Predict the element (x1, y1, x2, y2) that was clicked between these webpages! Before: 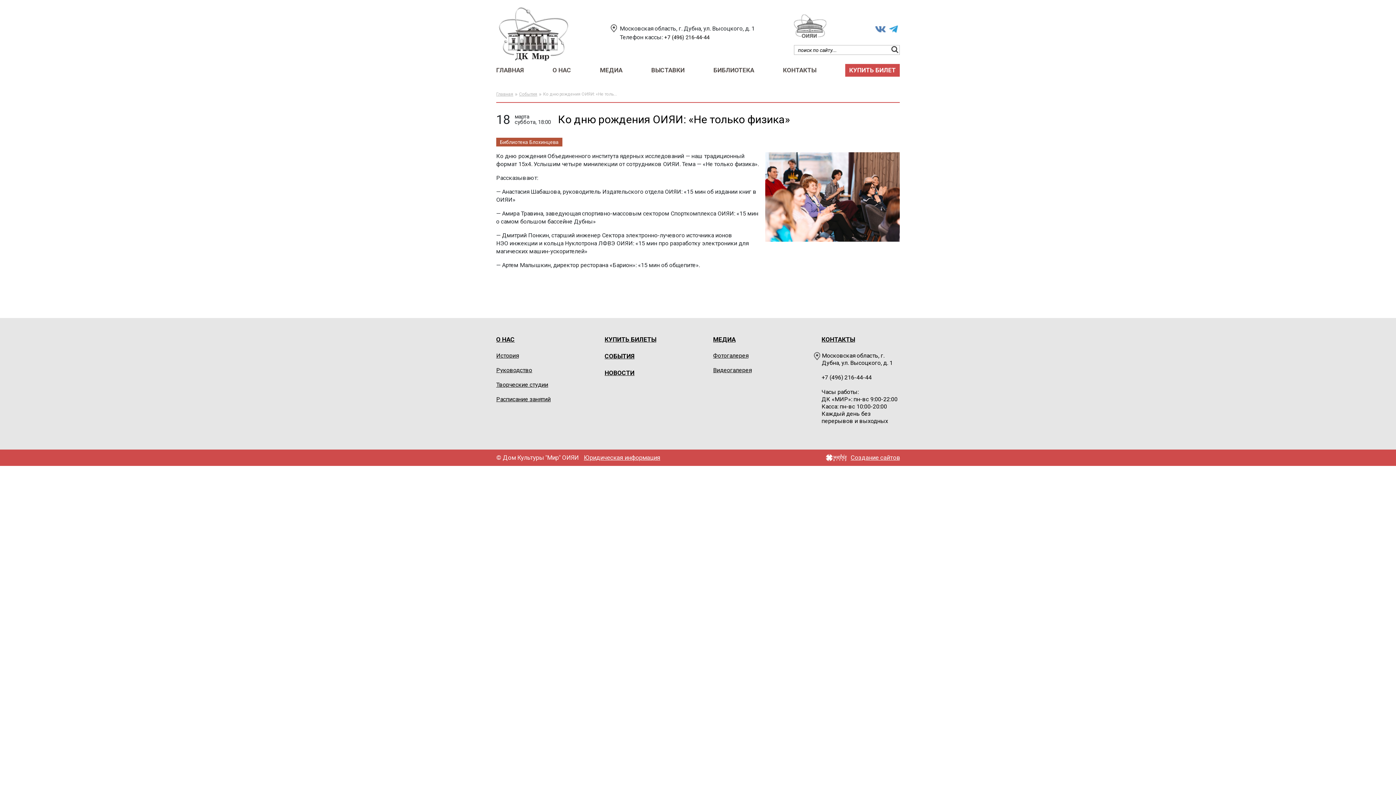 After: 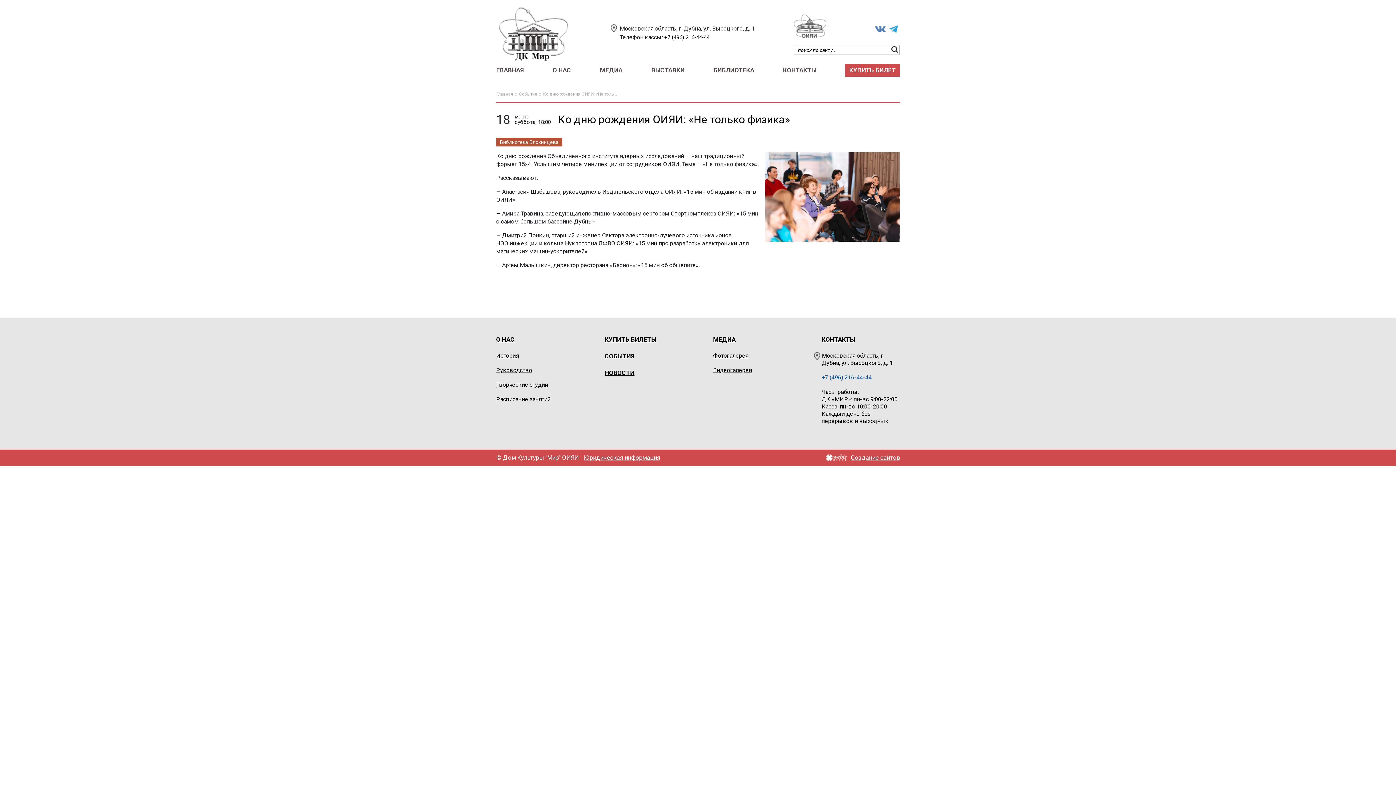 Action: label: +7 (496) 216-44-44 bbox: (821, 374, 871, 381)